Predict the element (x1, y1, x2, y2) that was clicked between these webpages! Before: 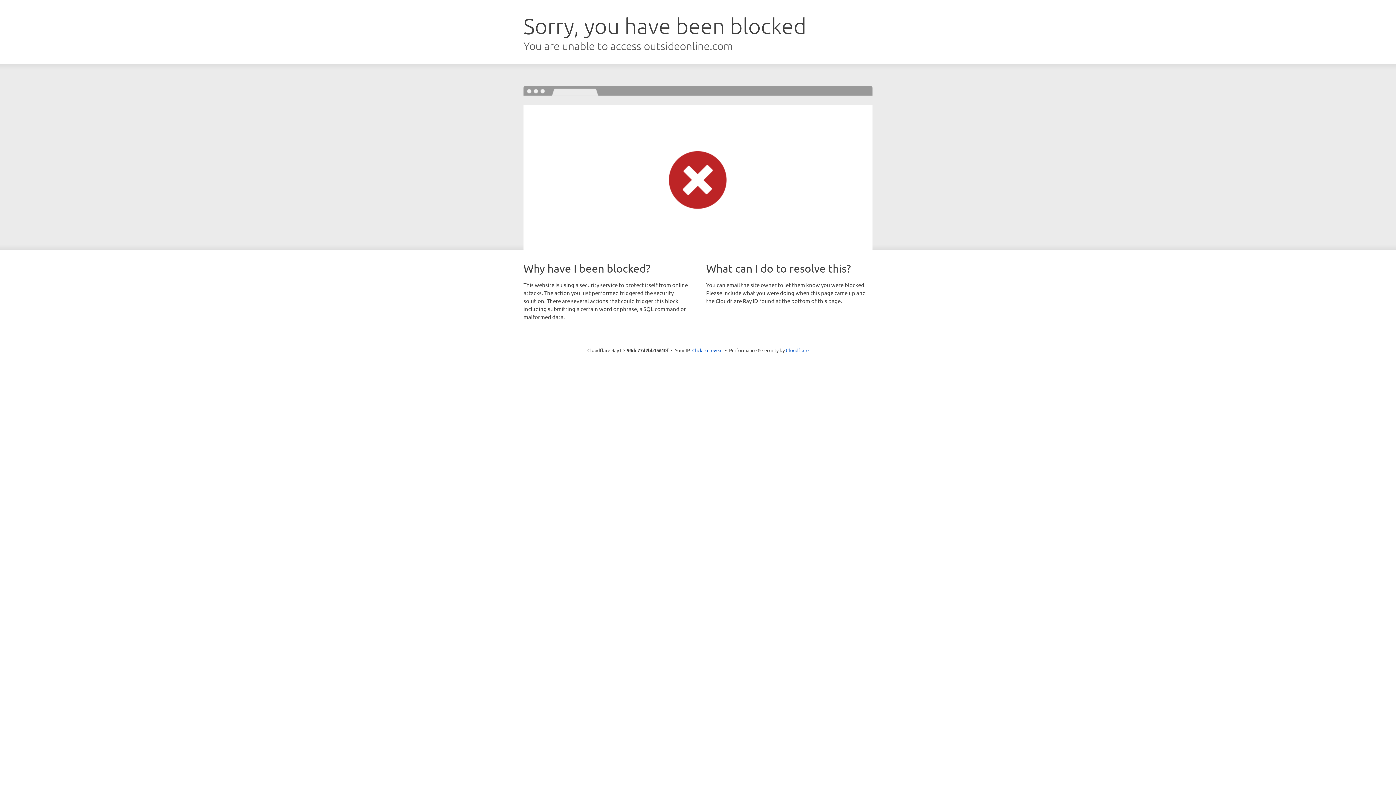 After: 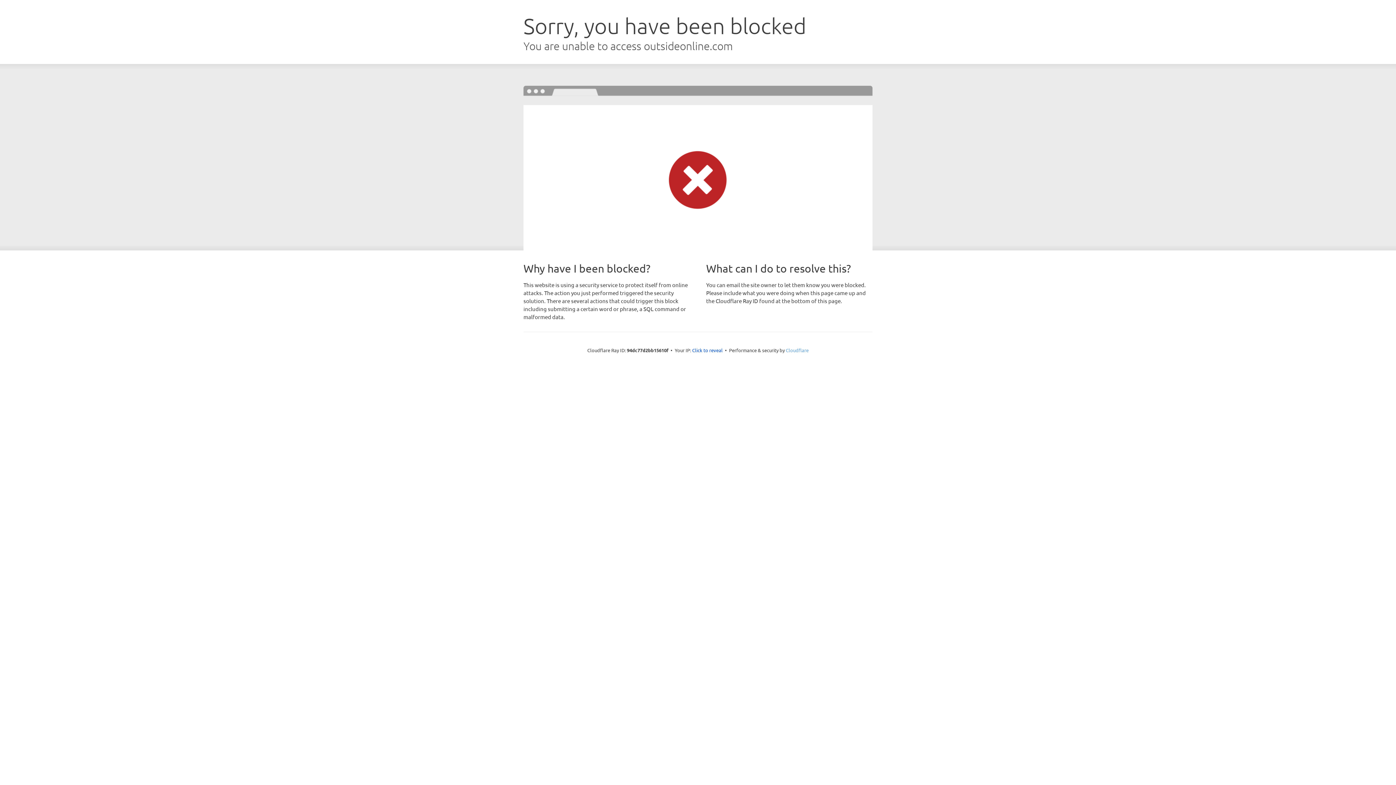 Action: bbox: (786, 347, 808, 353) label: Cloudflare